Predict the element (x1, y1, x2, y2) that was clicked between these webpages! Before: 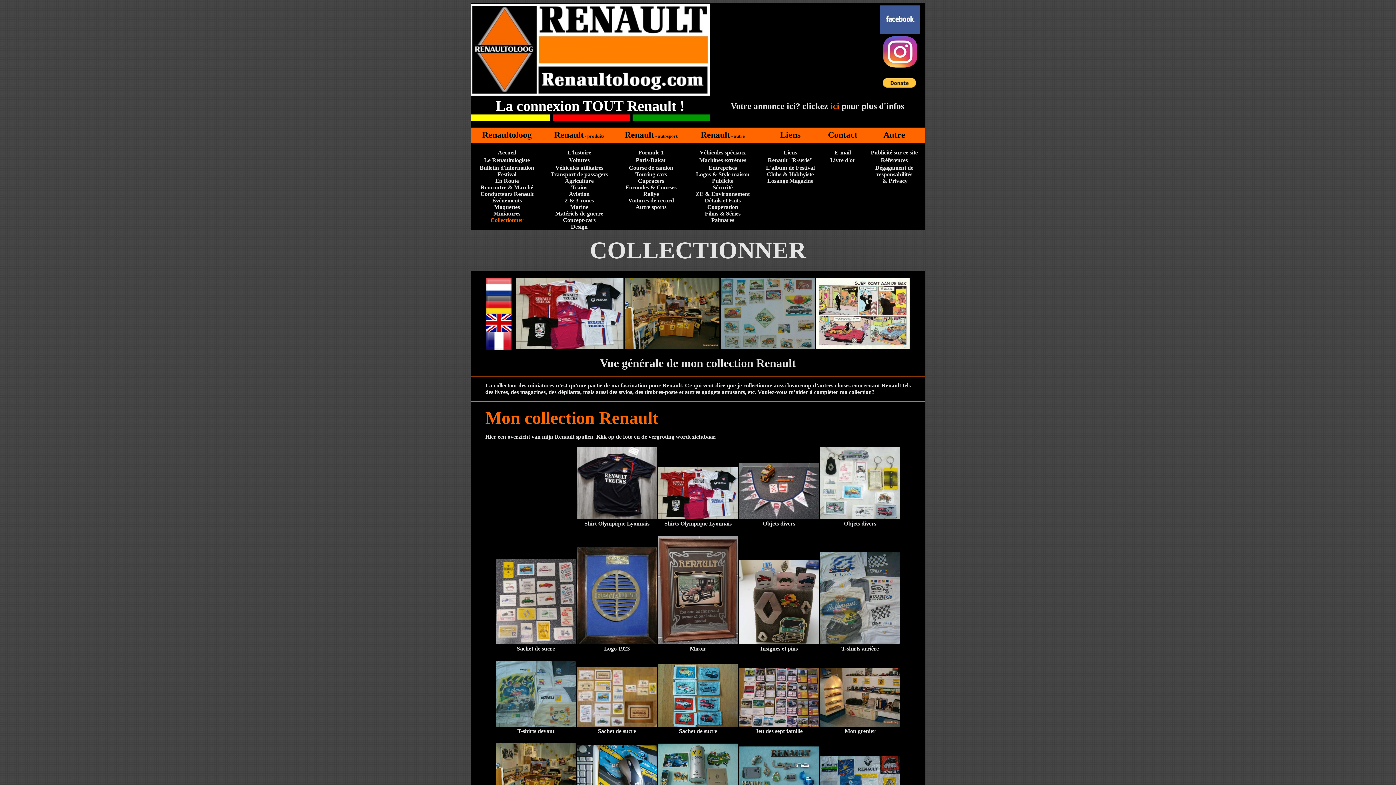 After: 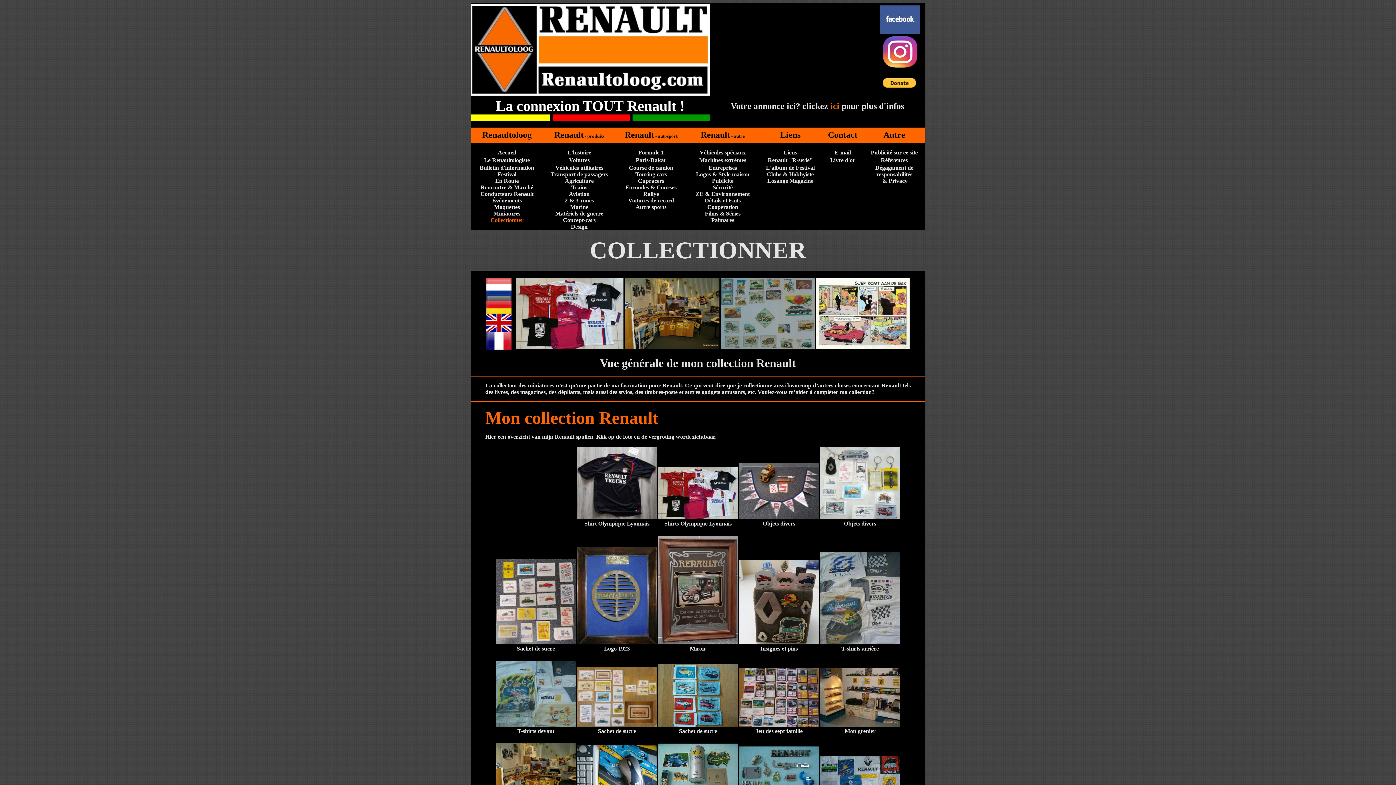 Action: bbox: (834, 149, 851, 155) label: E-mail